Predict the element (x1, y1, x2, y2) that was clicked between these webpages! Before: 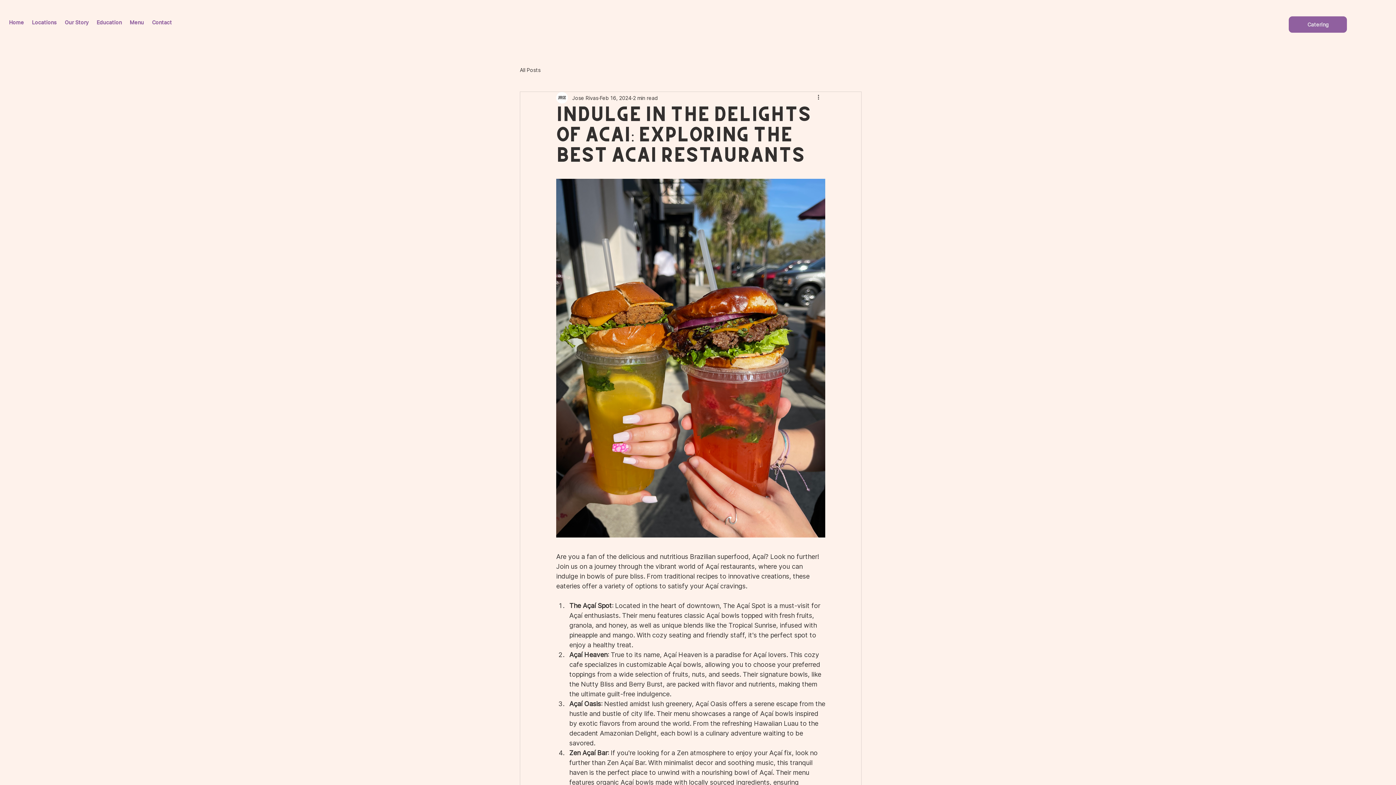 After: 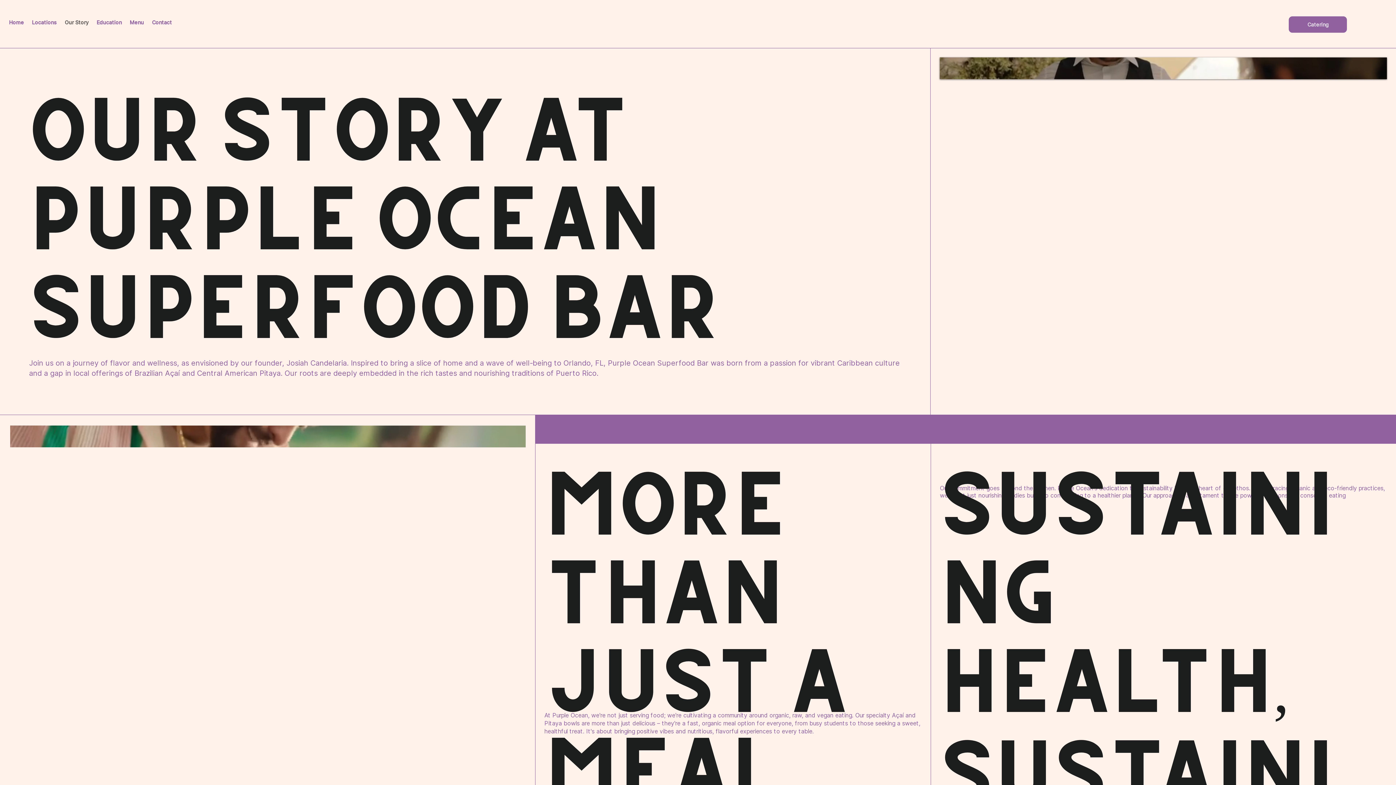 Action: bbox: (64, 15, 88, 29) label: Our Story